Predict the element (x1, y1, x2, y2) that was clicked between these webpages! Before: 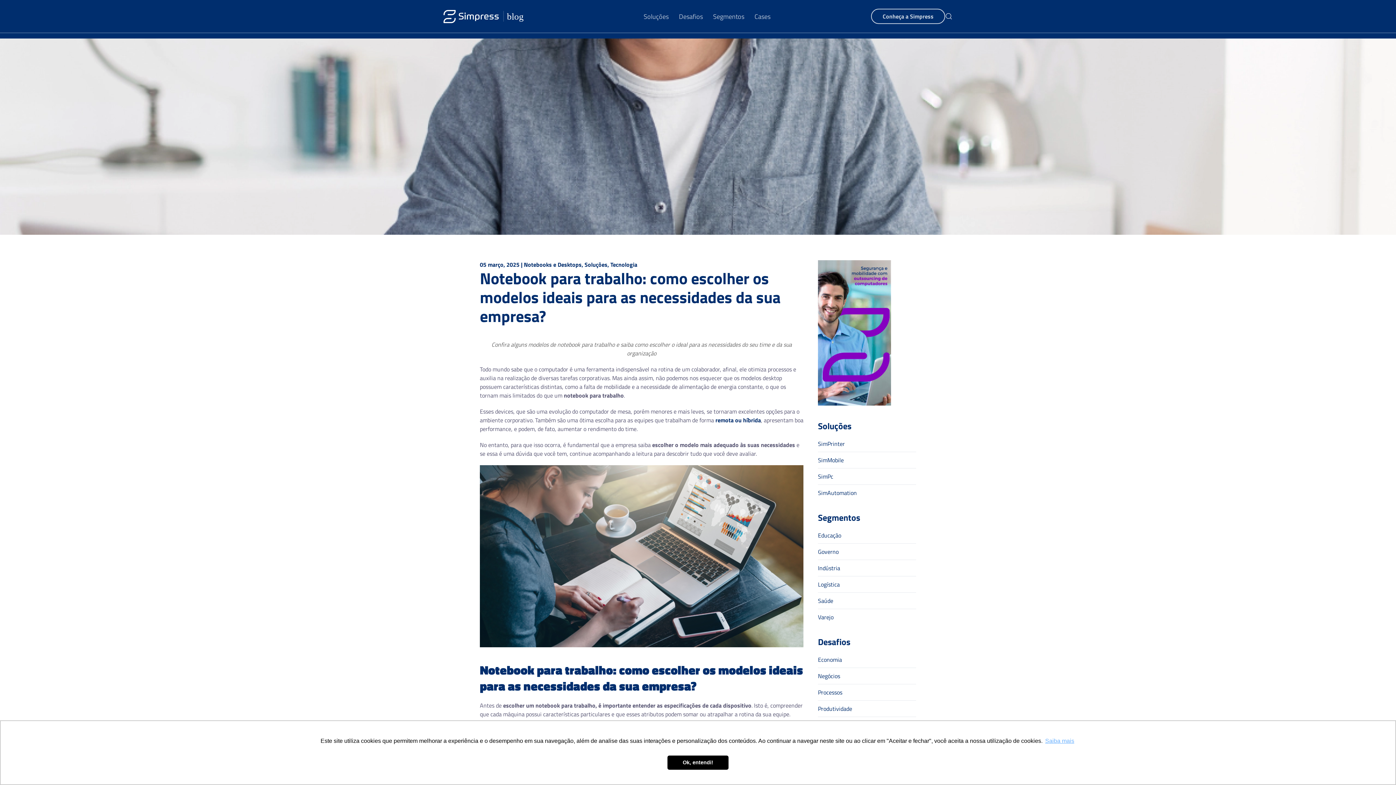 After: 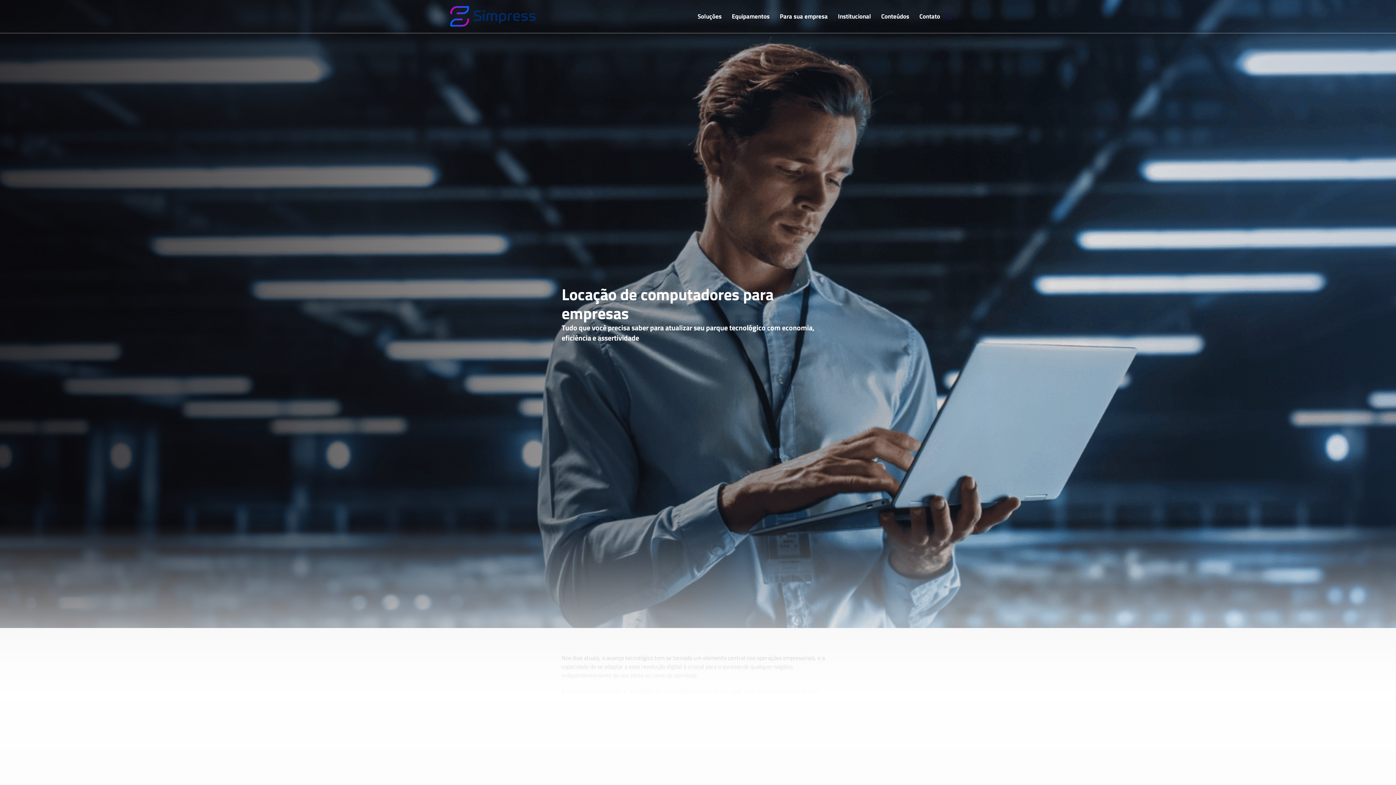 Action: bbox: (818, 260, 916, 405)